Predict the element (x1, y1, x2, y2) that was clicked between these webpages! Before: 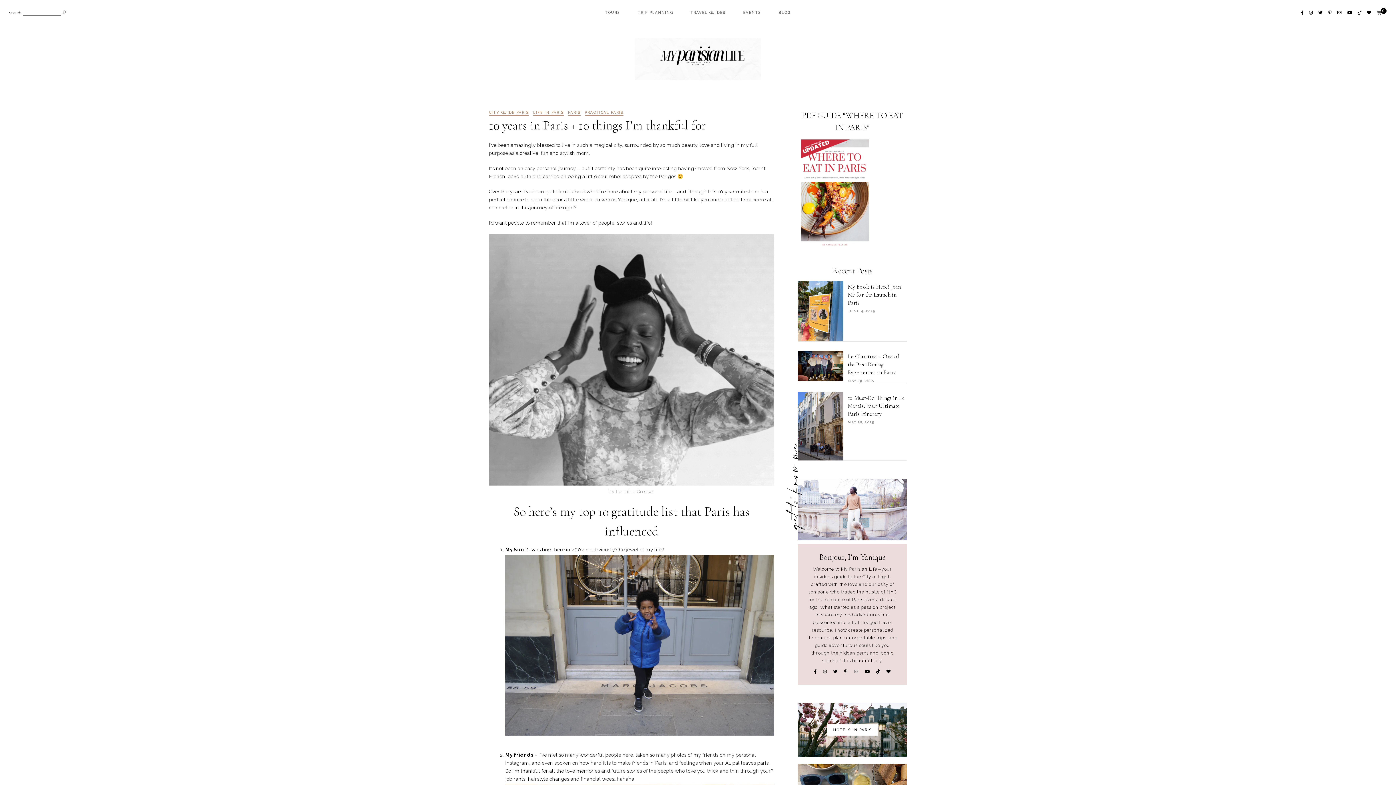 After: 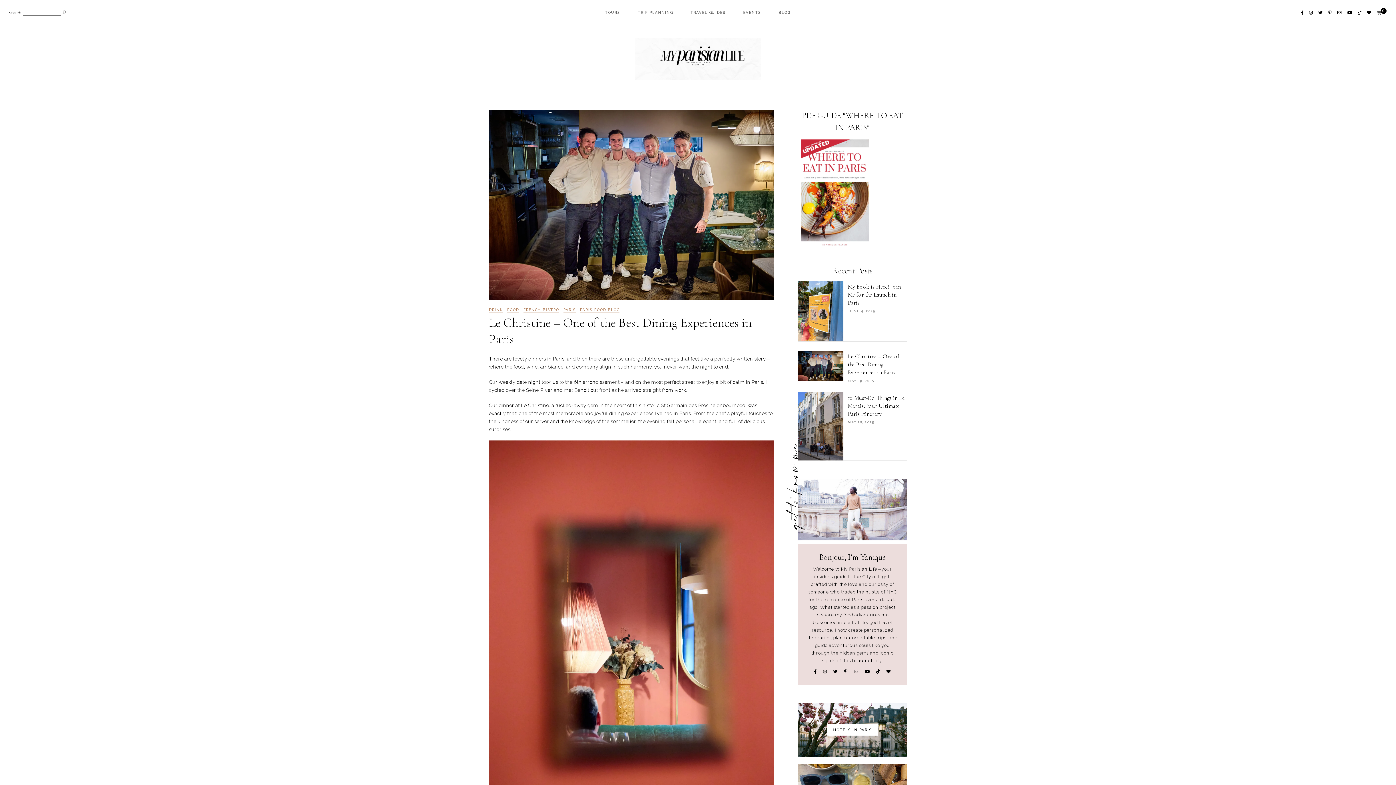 Action: bbox: (848, 352, 907, 376) label: Le Christine – One of the Best Dining Experiences in Paris